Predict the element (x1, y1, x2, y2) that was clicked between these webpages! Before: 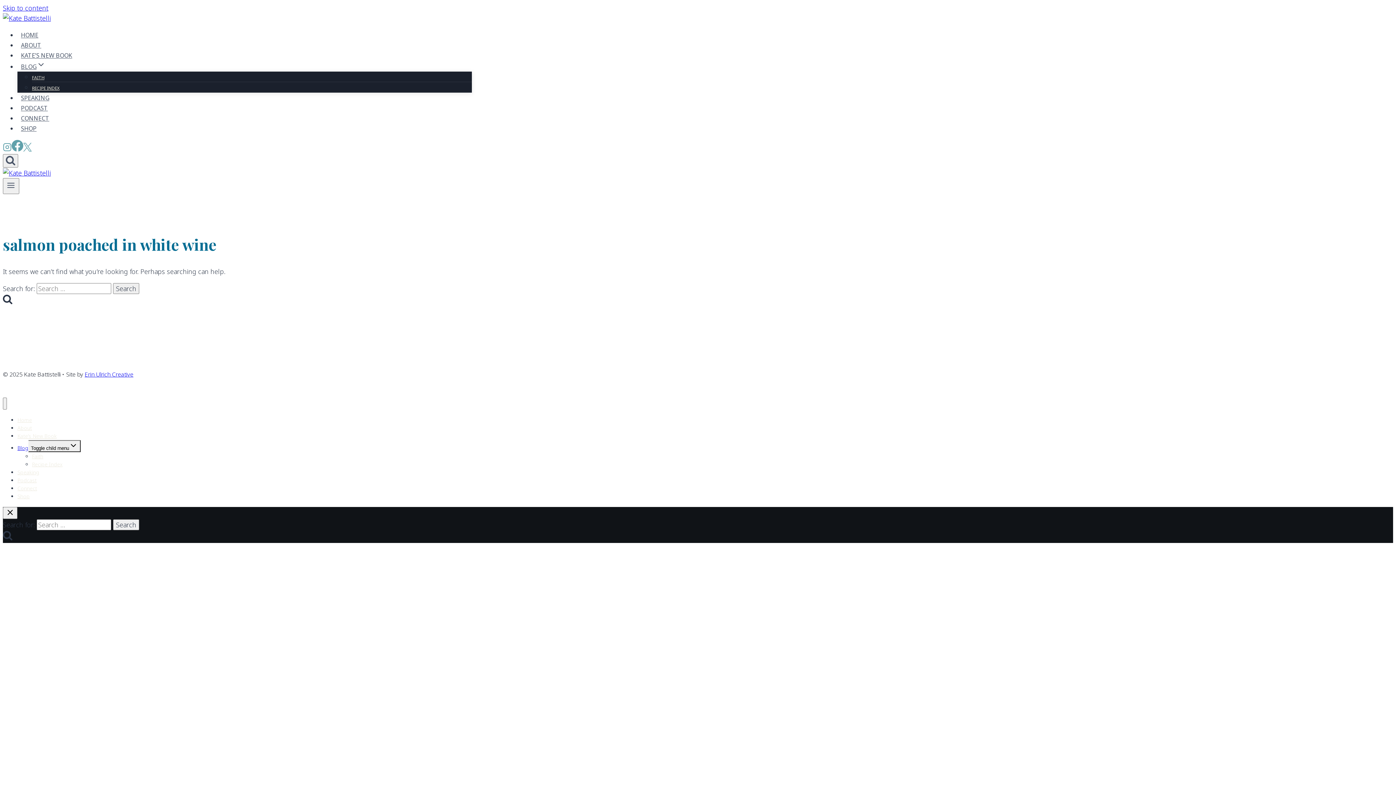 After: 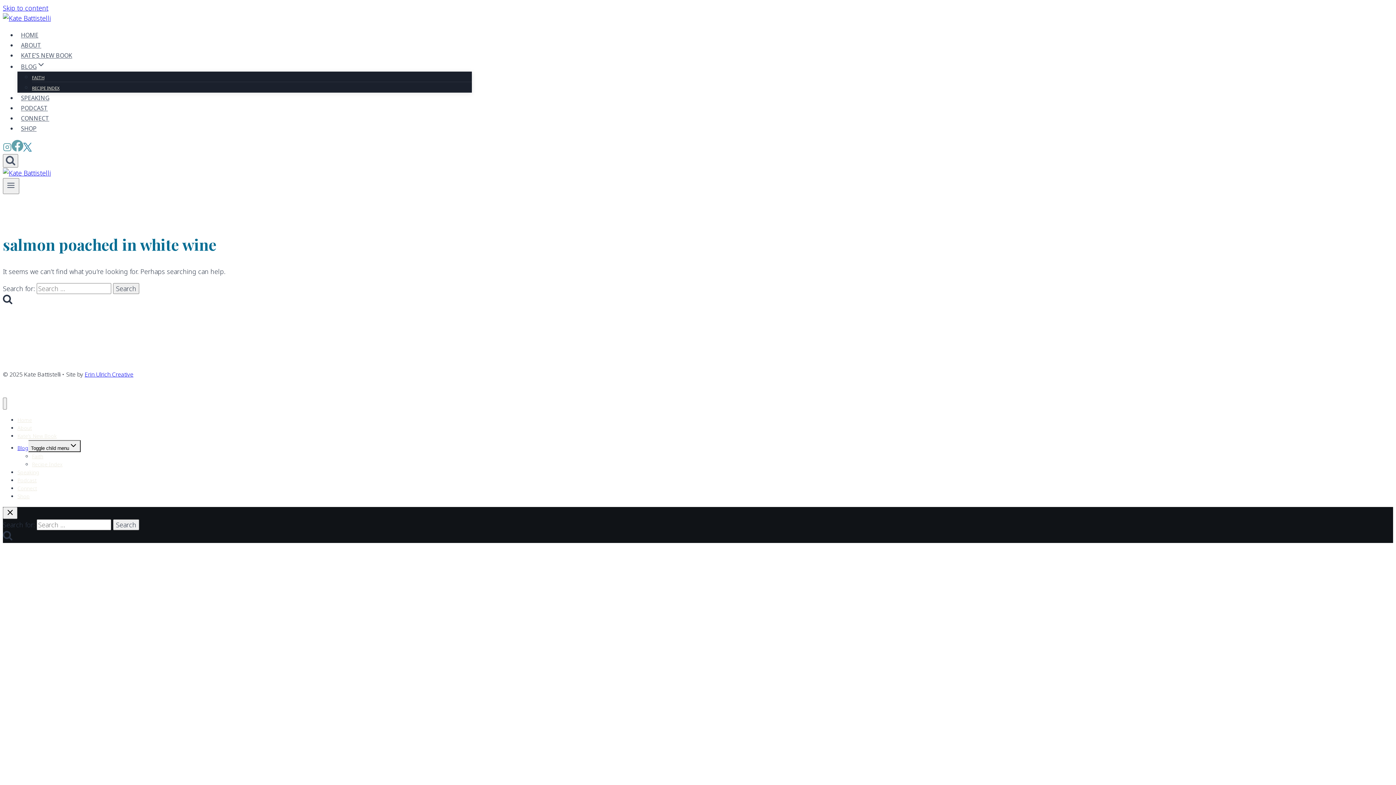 Action: bbox: (23, 144, 31, 153) label: X